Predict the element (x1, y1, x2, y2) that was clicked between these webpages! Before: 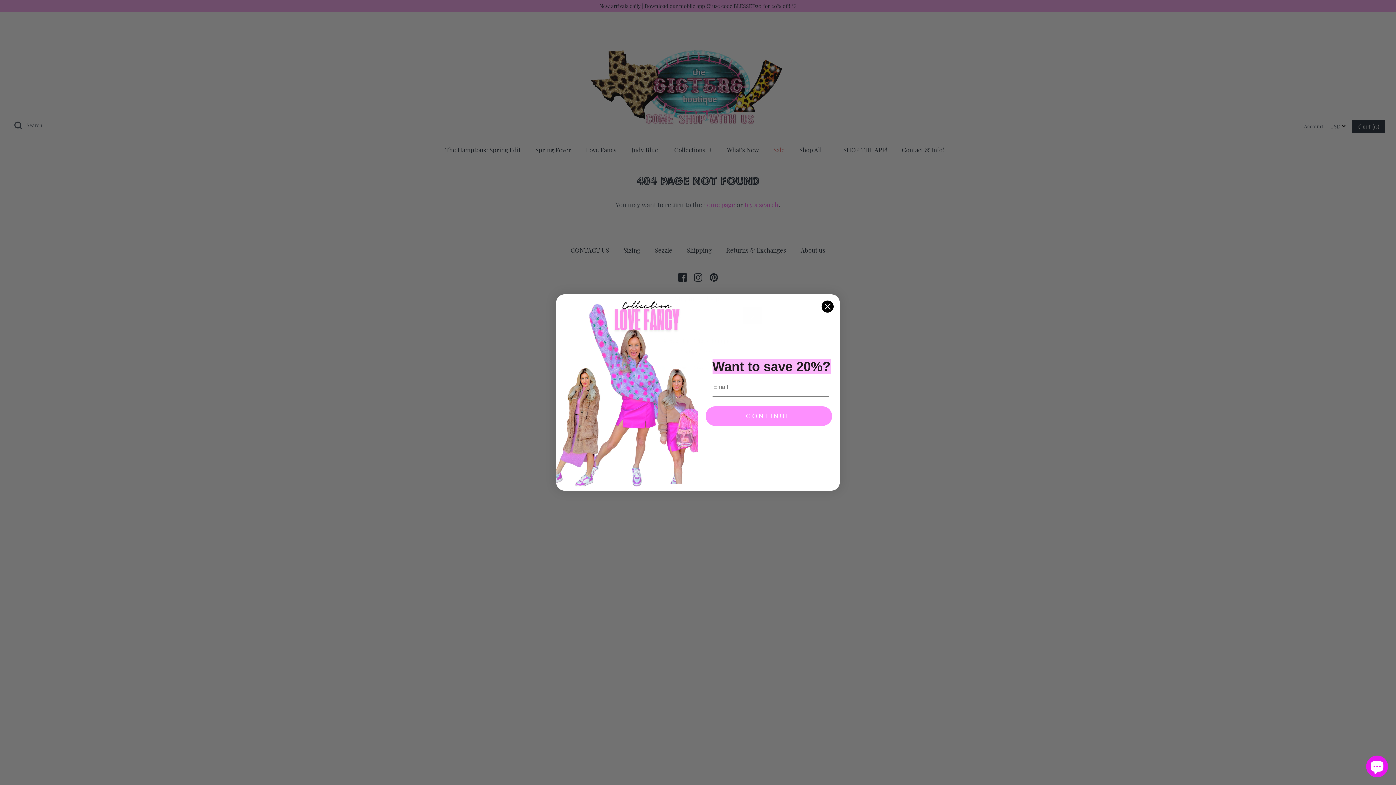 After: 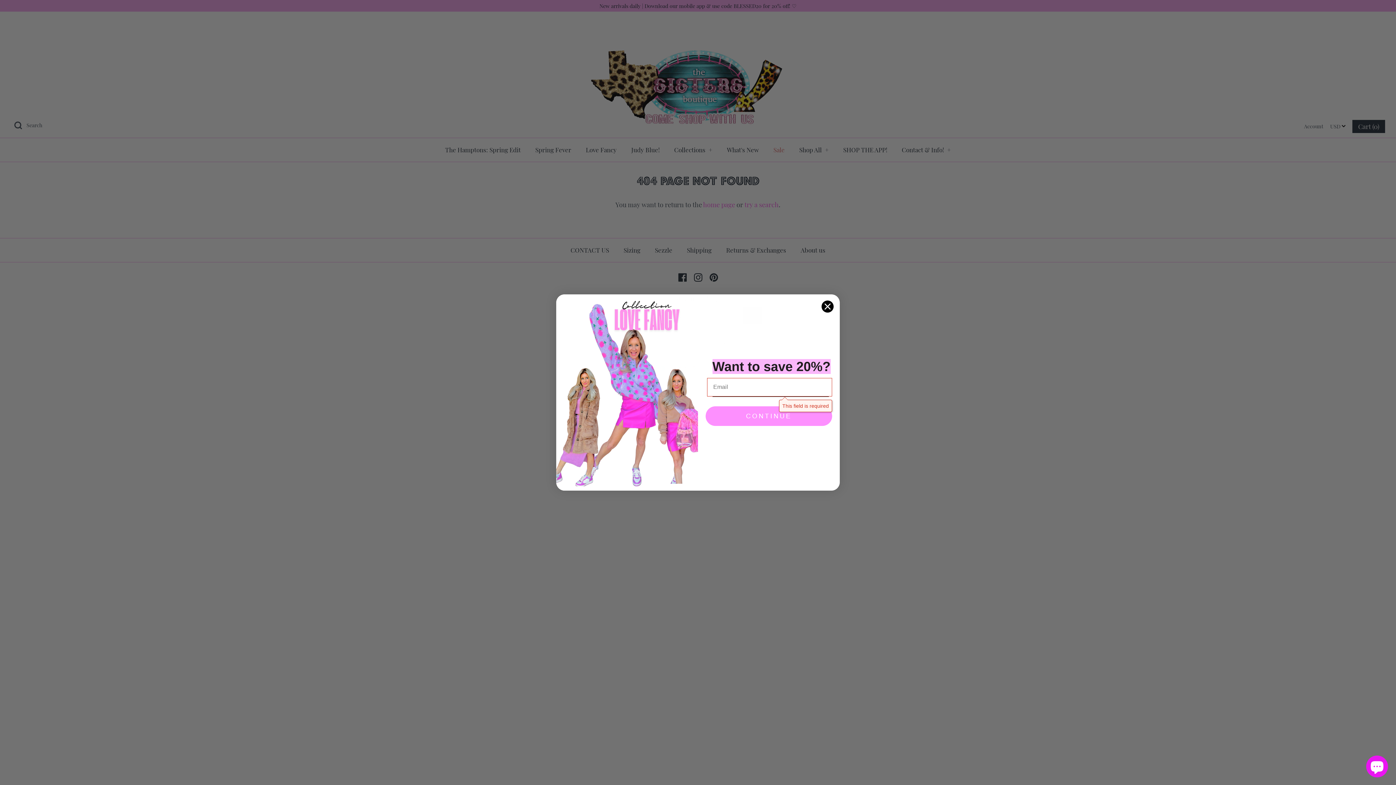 Action: bbox: (705, 406, 832, 426) label: CONTINUE